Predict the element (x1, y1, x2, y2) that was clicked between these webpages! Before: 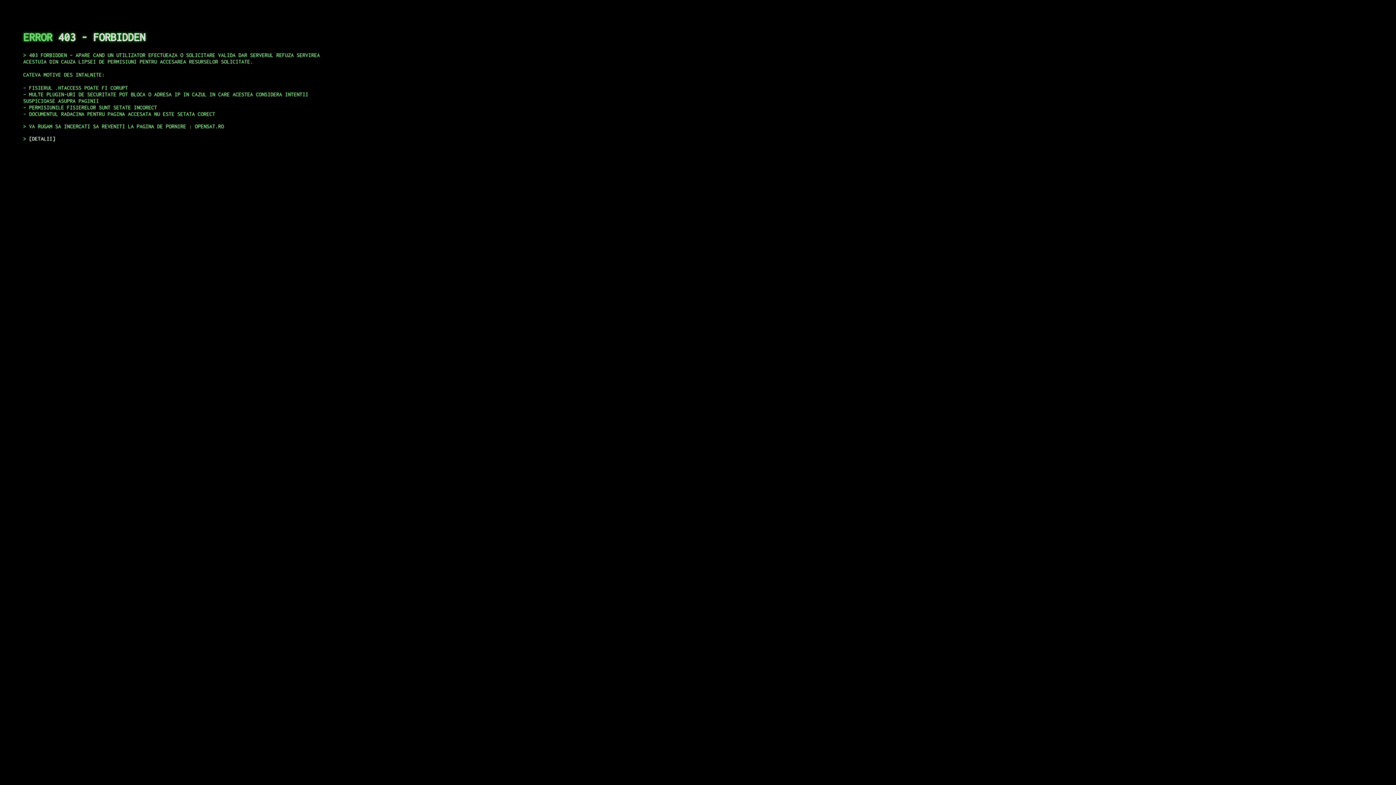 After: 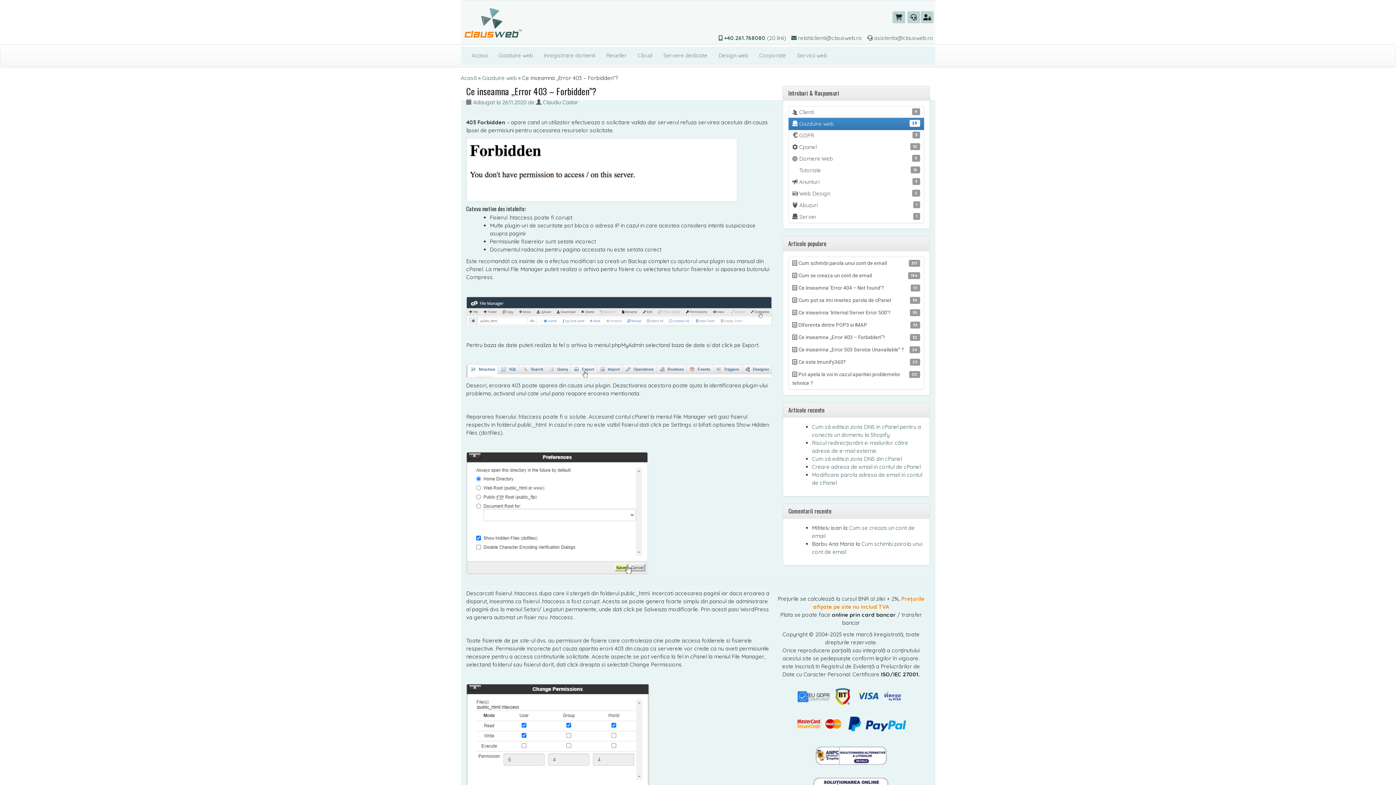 Action: label: DETALII bbox: (29, 135, 55, 141)